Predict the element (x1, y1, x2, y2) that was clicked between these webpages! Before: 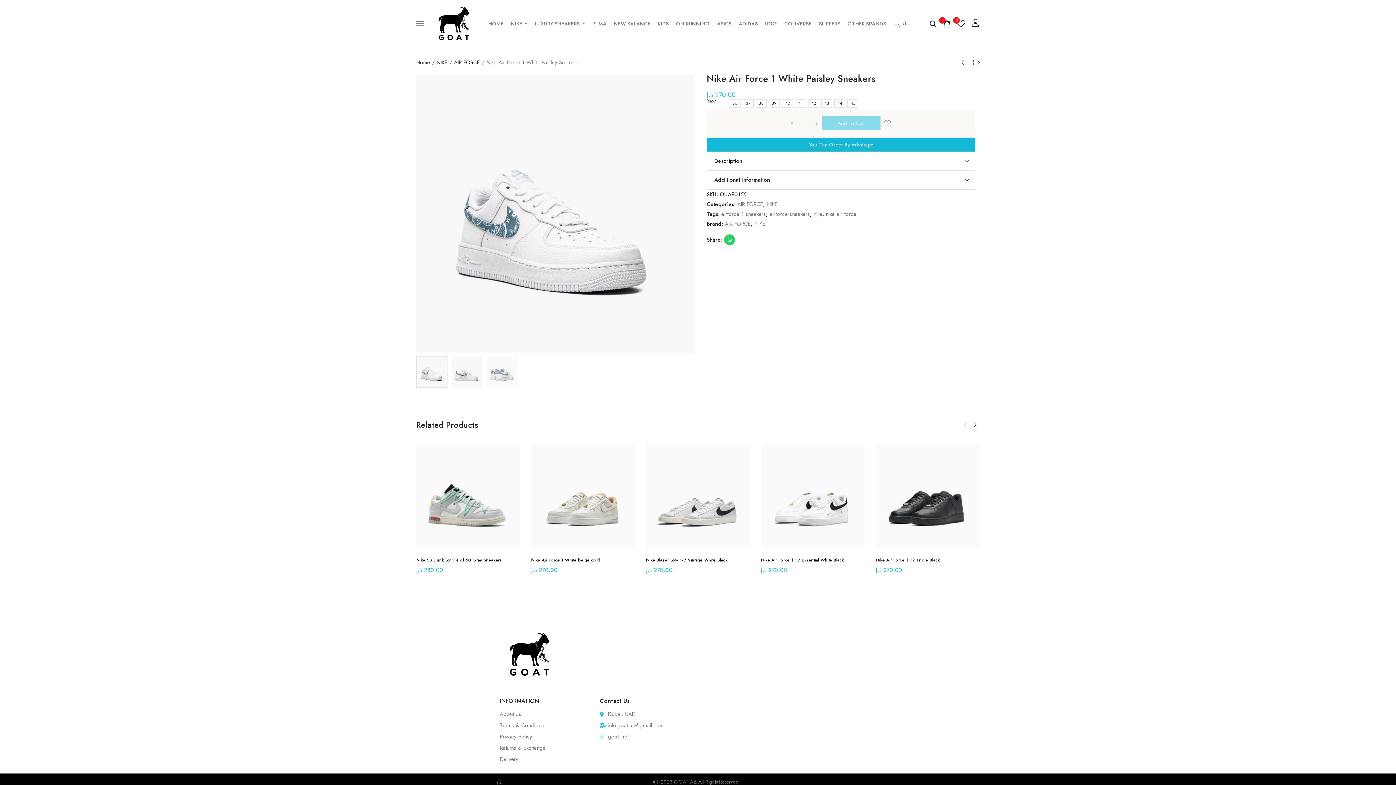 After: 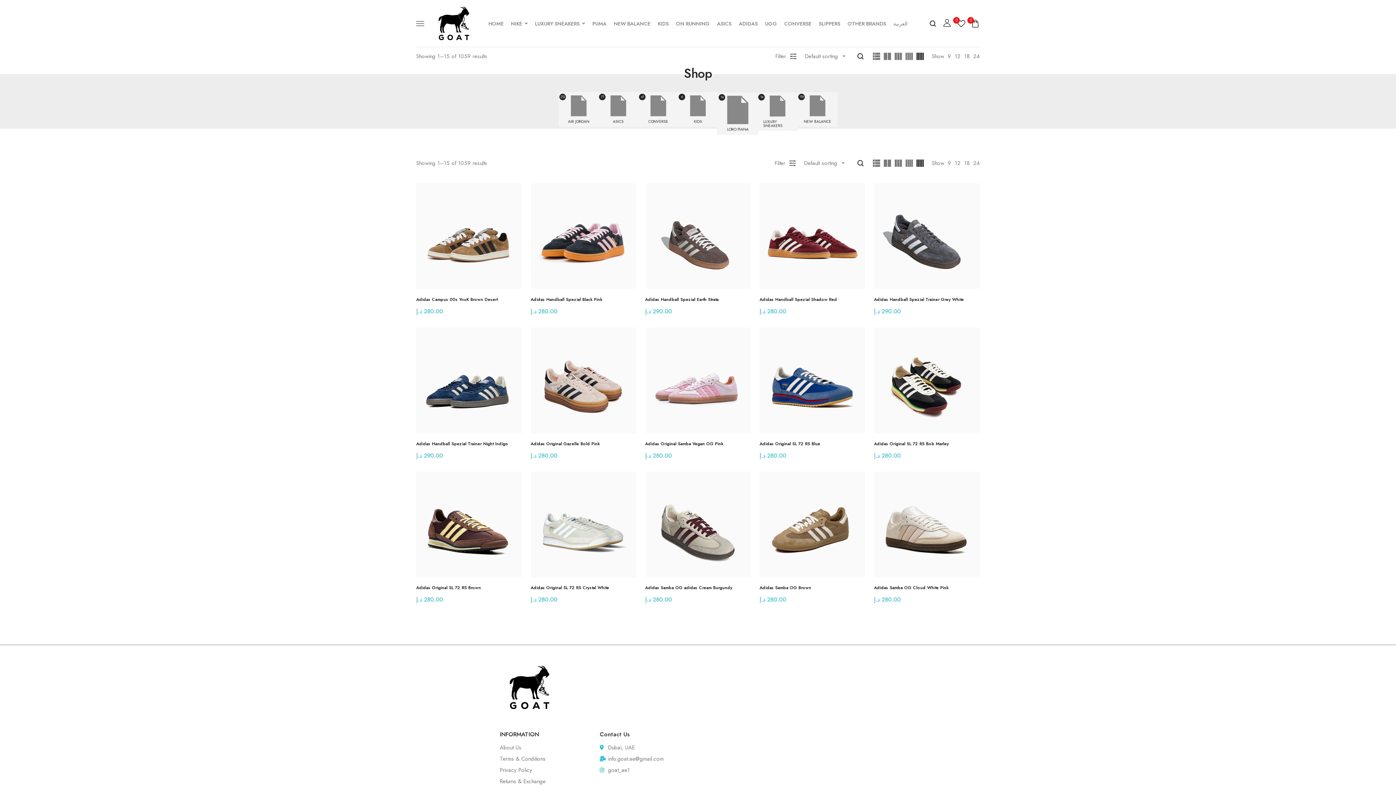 Action: bbox: (967, 59, 974, 65)